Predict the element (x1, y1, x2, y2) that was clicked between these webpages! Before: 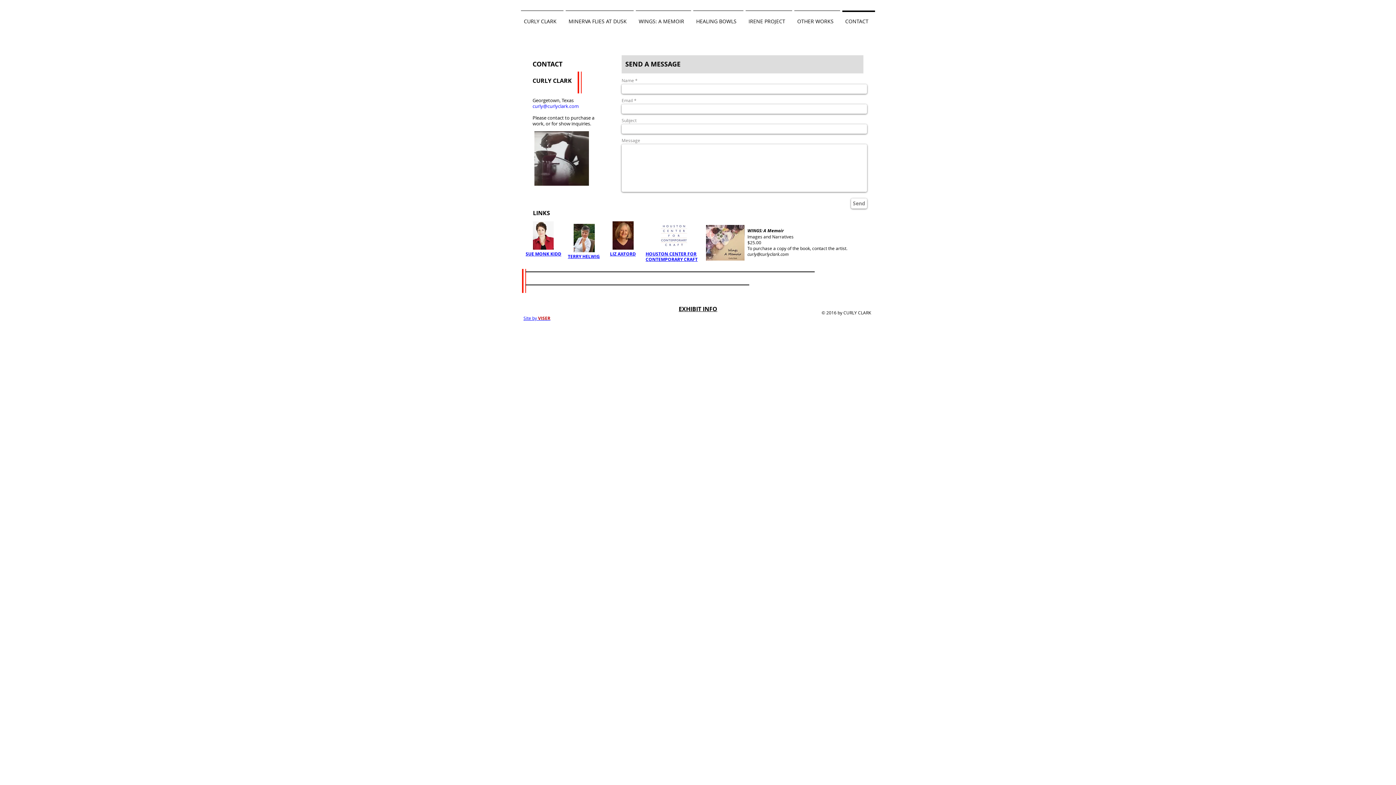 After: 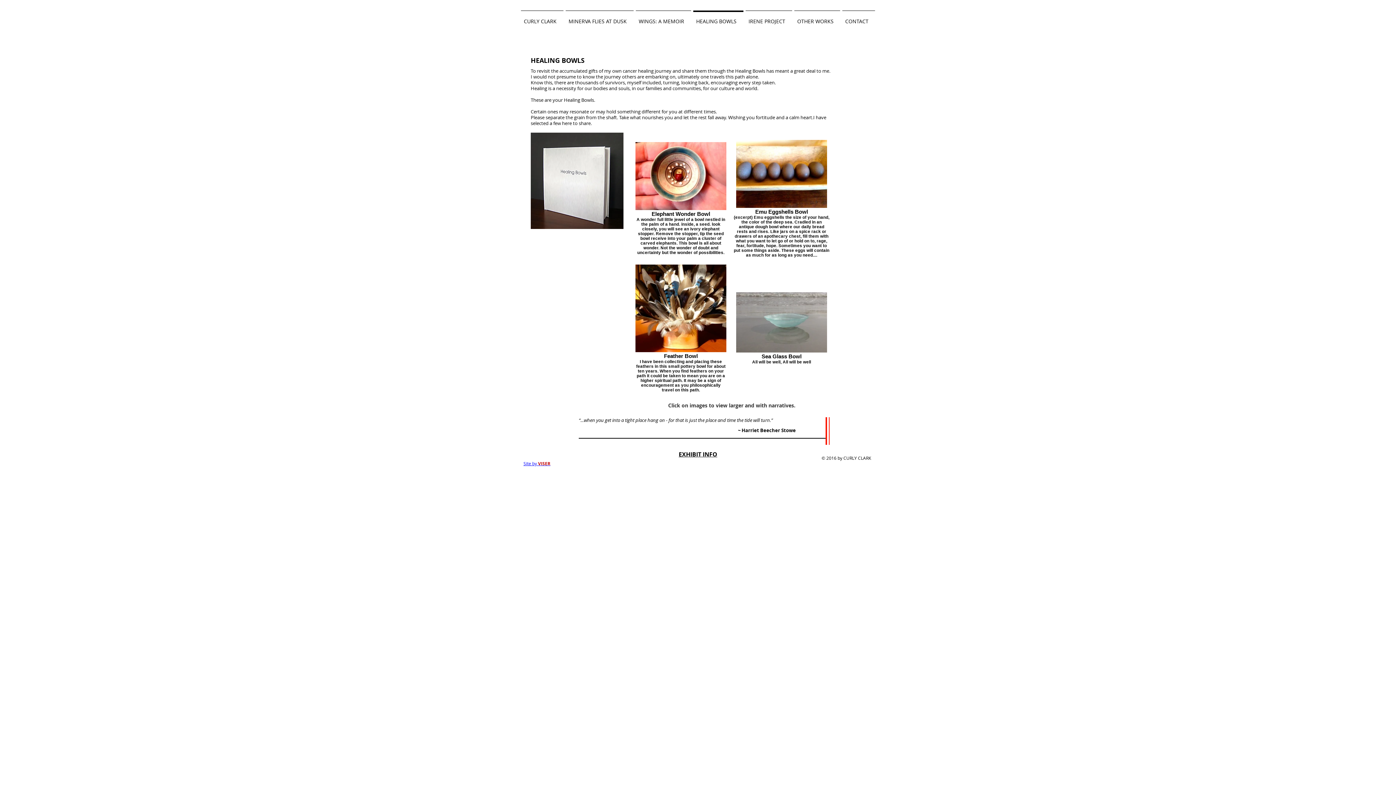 Action: label: HEALING BOWLS bbox: (692, 10, 744, 25)